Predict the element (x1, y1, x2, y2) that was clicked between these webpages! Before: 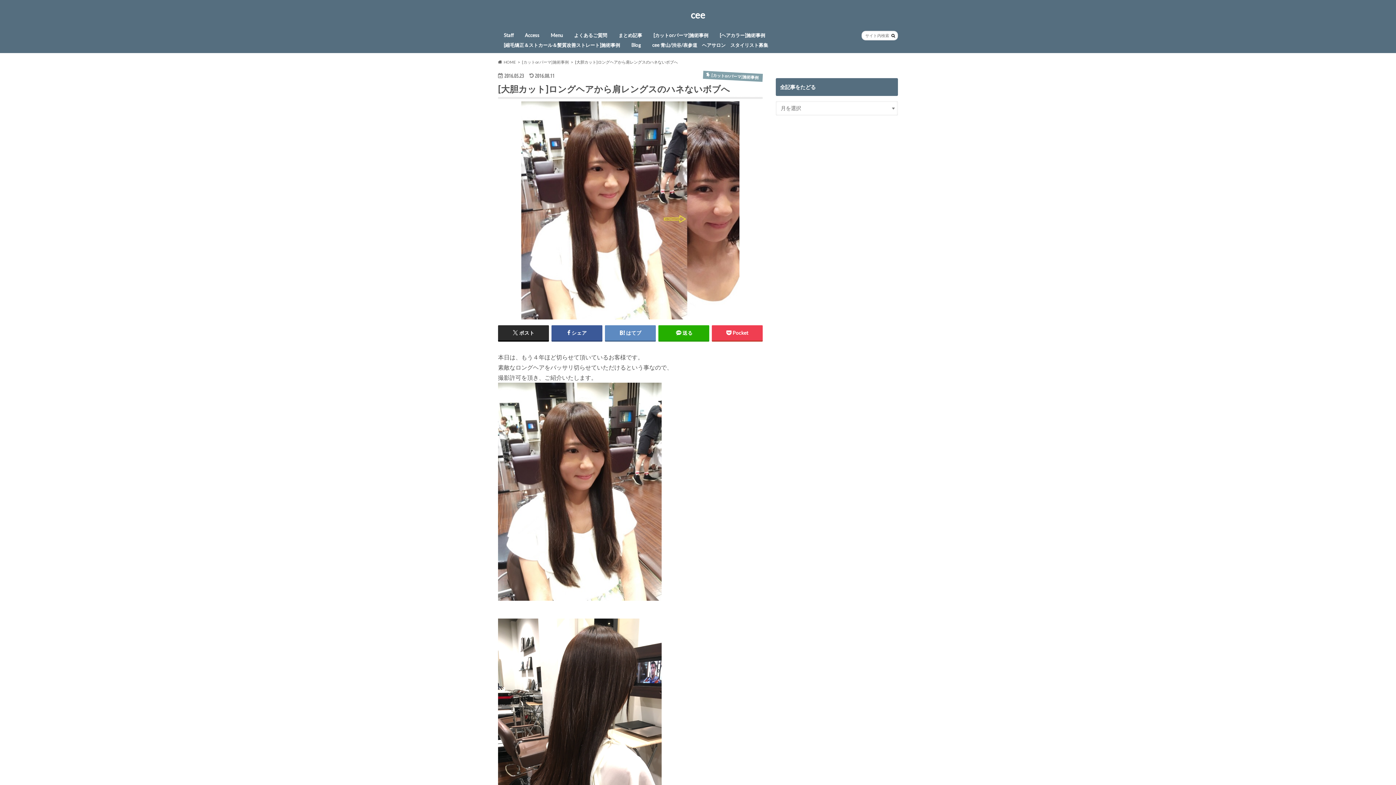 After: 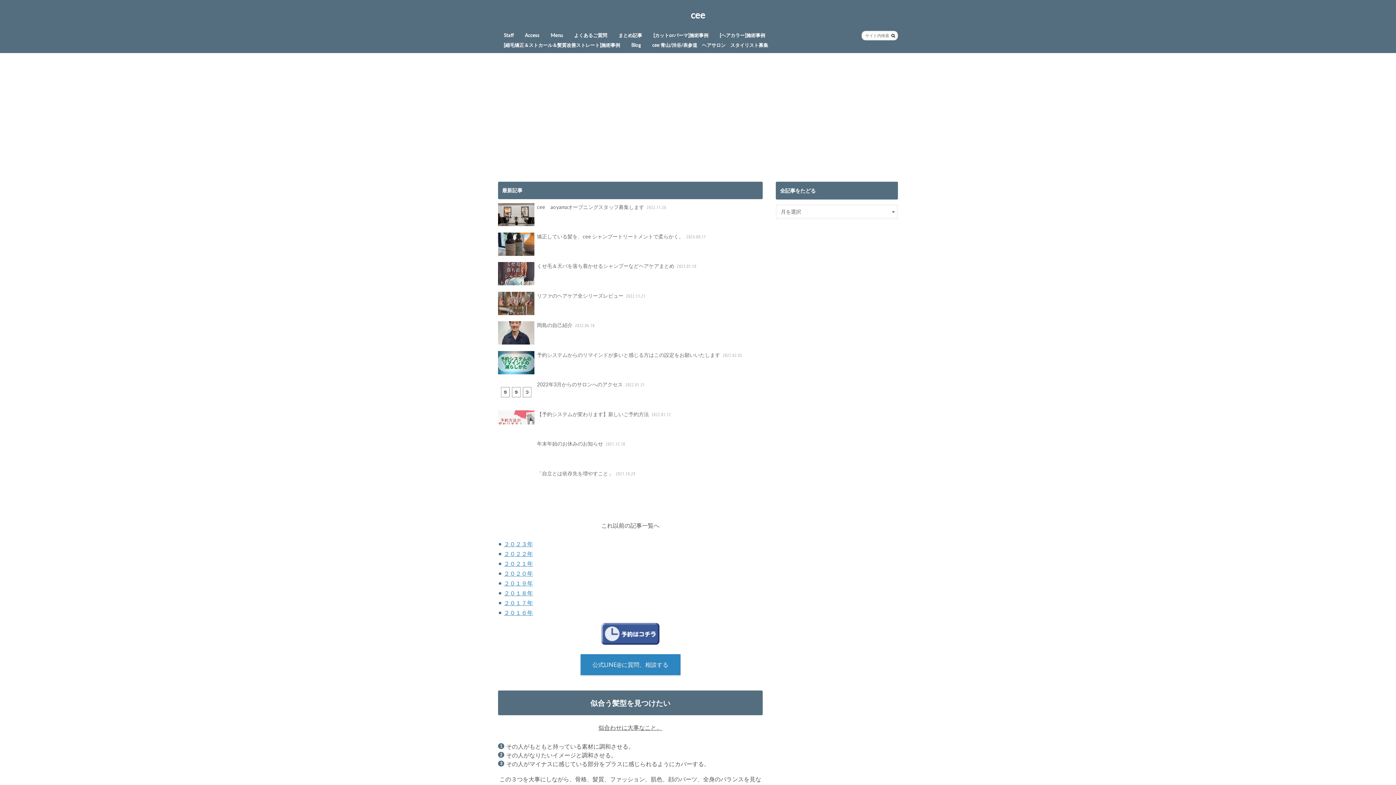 Action: label: HOME bbox: (498, 59, 515, 64)